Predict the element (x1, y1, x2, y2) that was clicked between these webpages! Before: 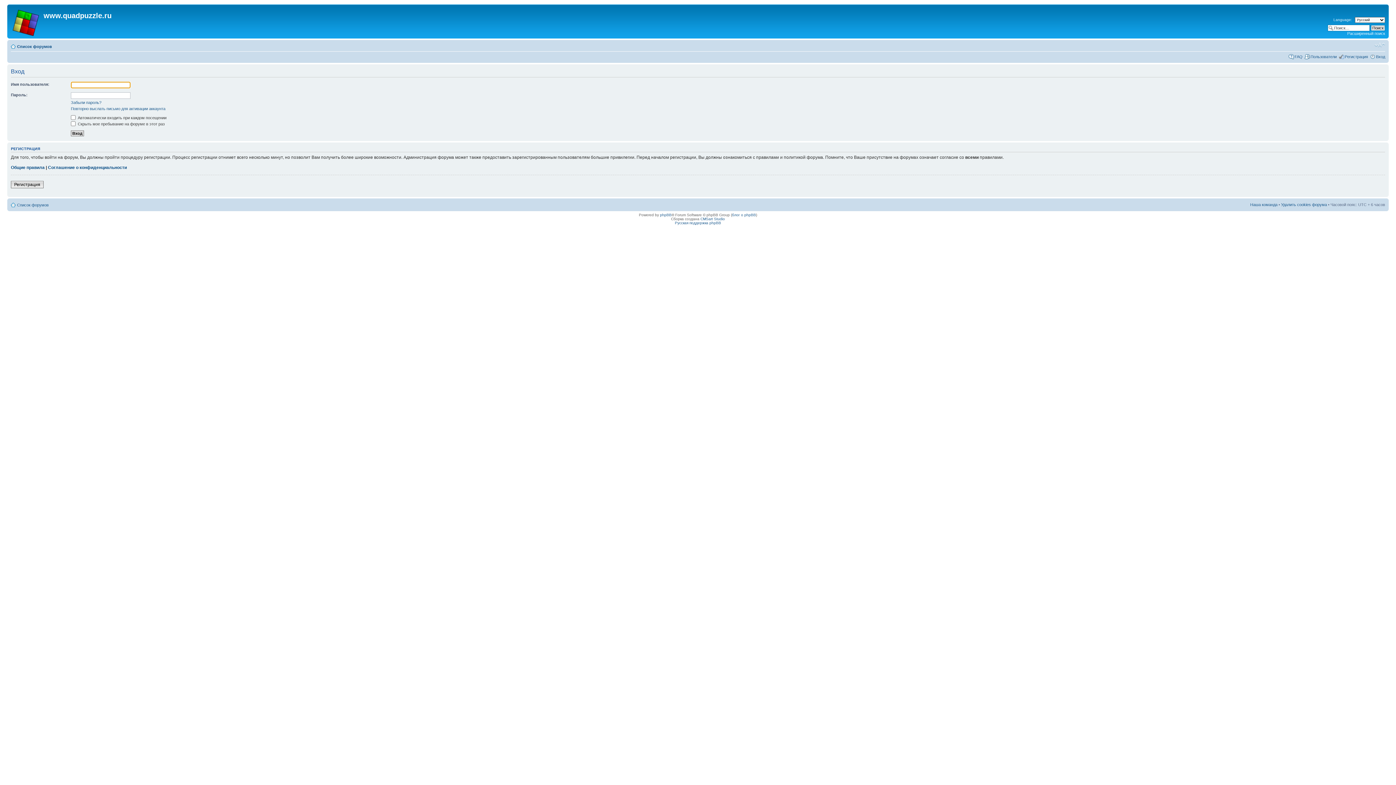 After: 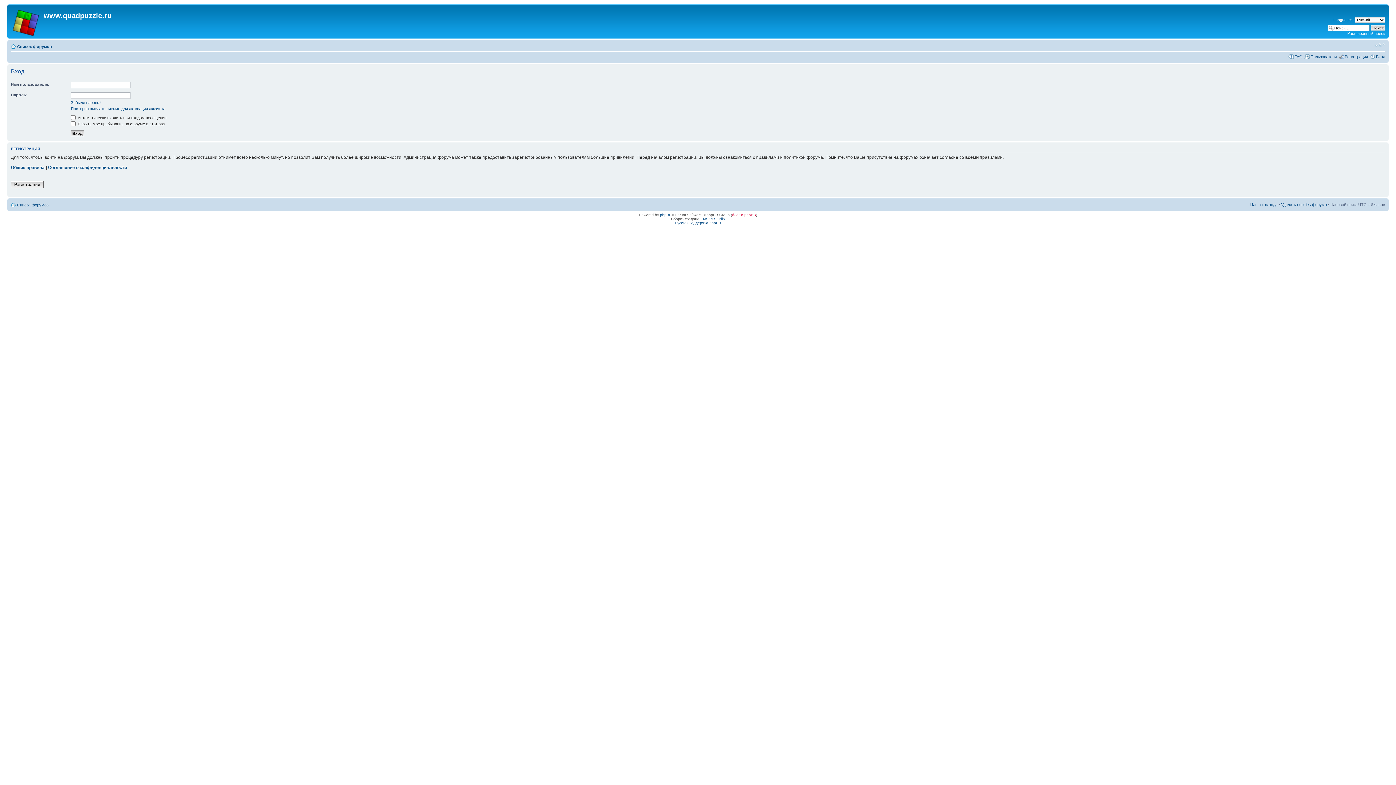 Action: bbox: (732, 212, 756, 216) label: блог о phpBB